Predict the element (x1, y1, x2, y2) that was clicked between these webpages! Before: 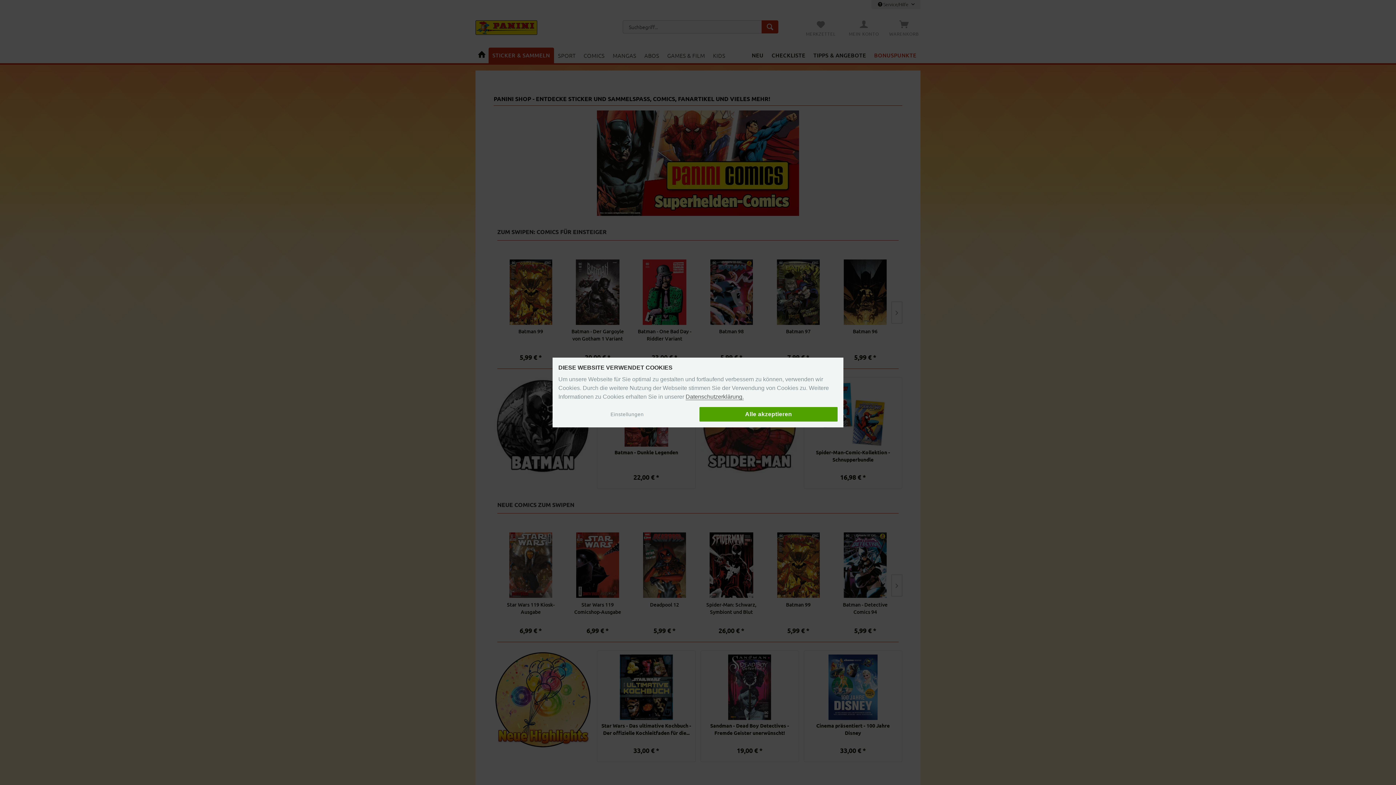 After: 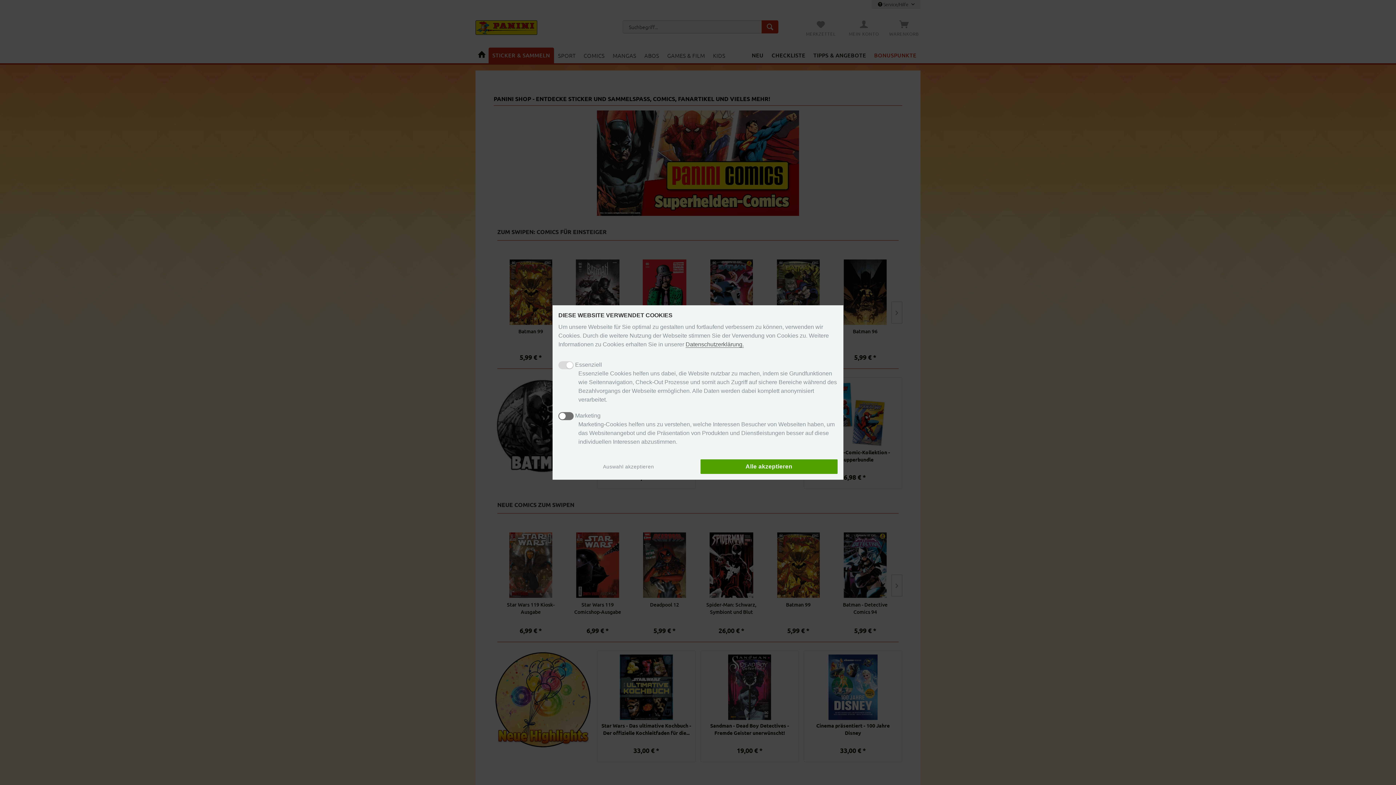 Action: bbox: (558, 408, 696, 420) label: Einstellungen